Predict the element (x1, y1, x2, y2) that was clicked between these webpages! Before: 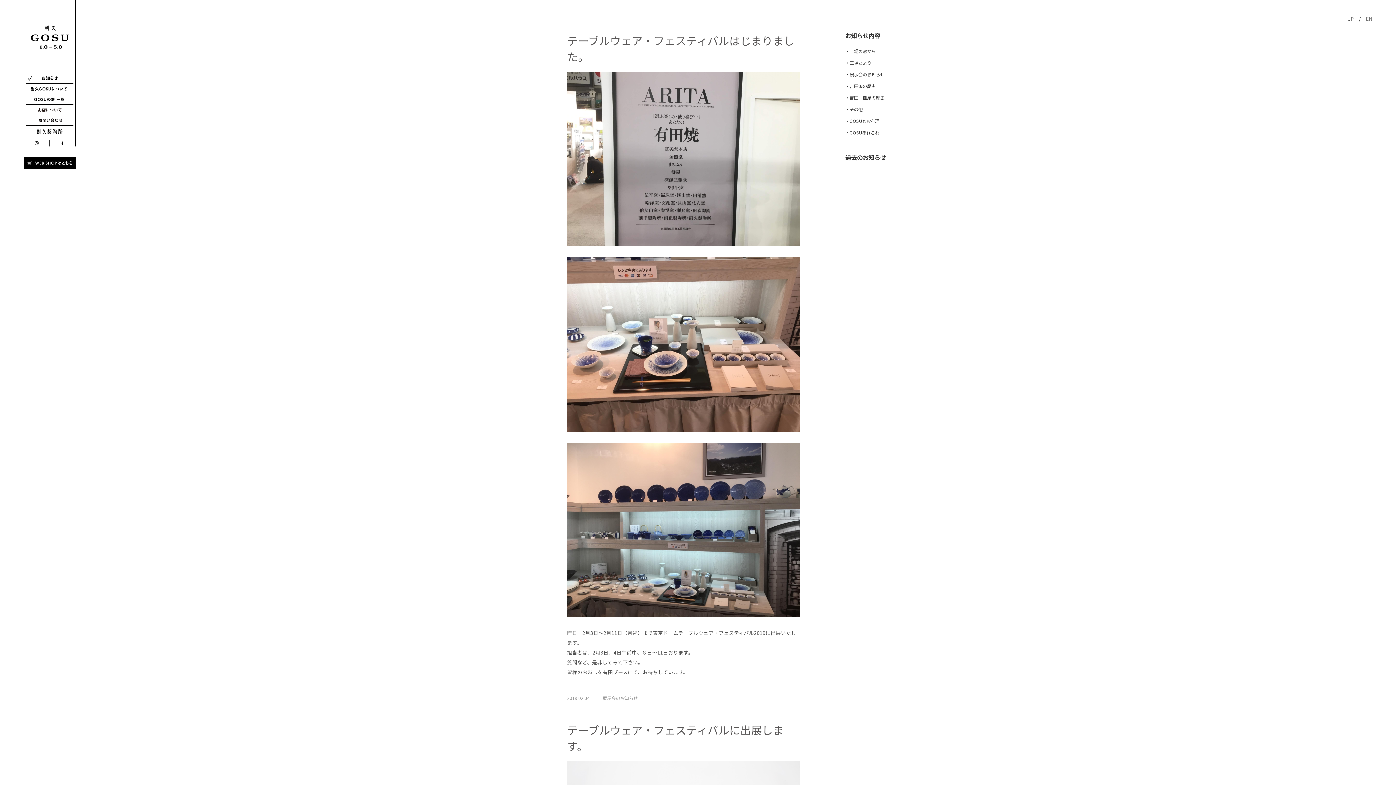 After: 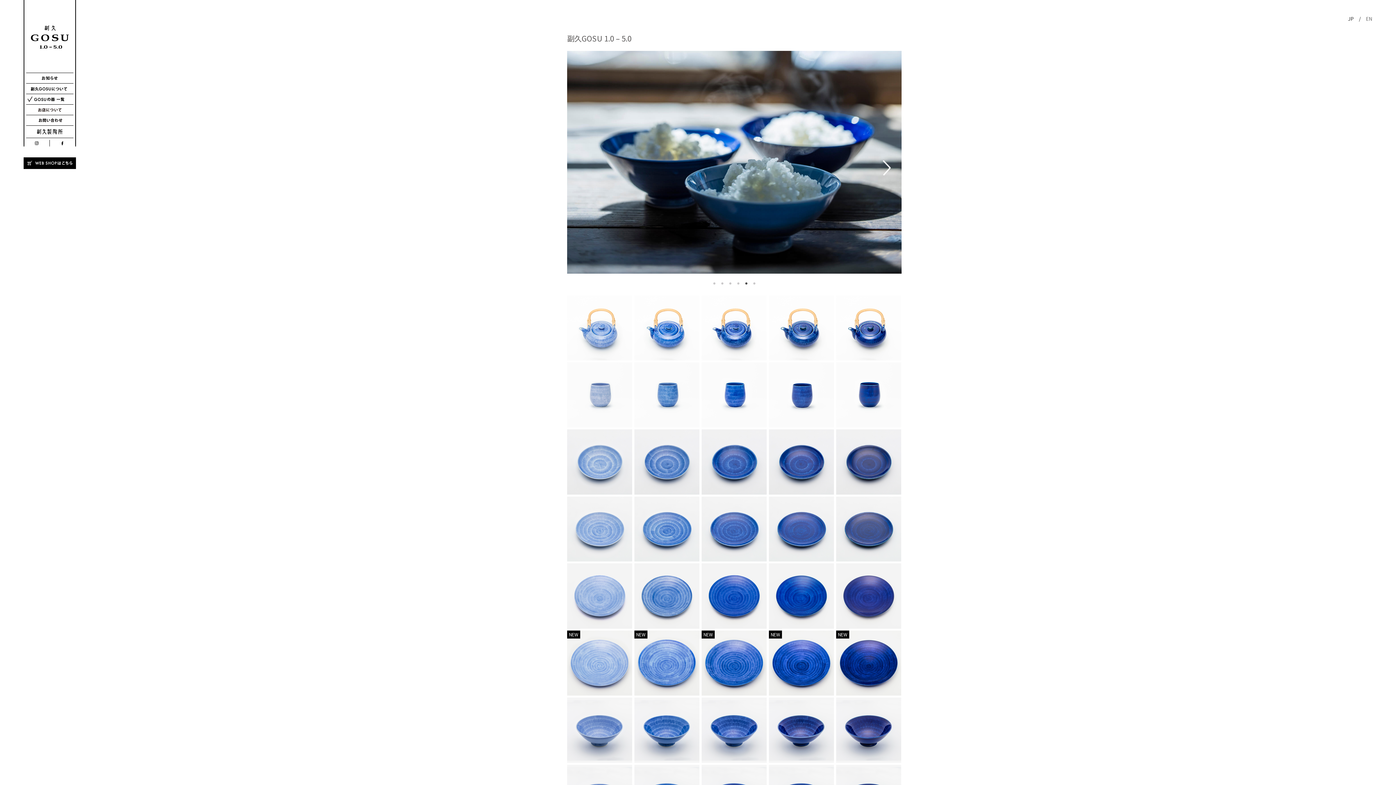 Action: bbox: (26, 96, 73, 104)